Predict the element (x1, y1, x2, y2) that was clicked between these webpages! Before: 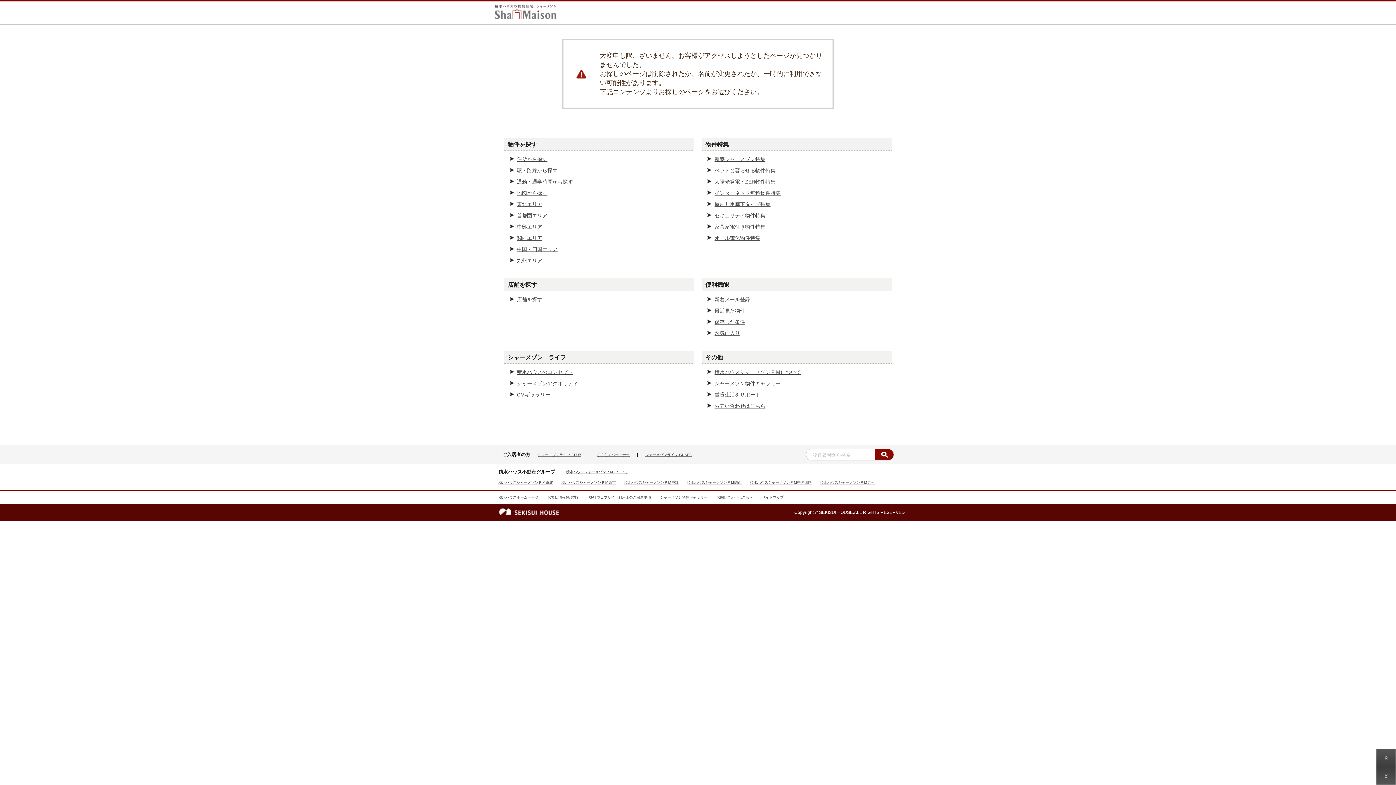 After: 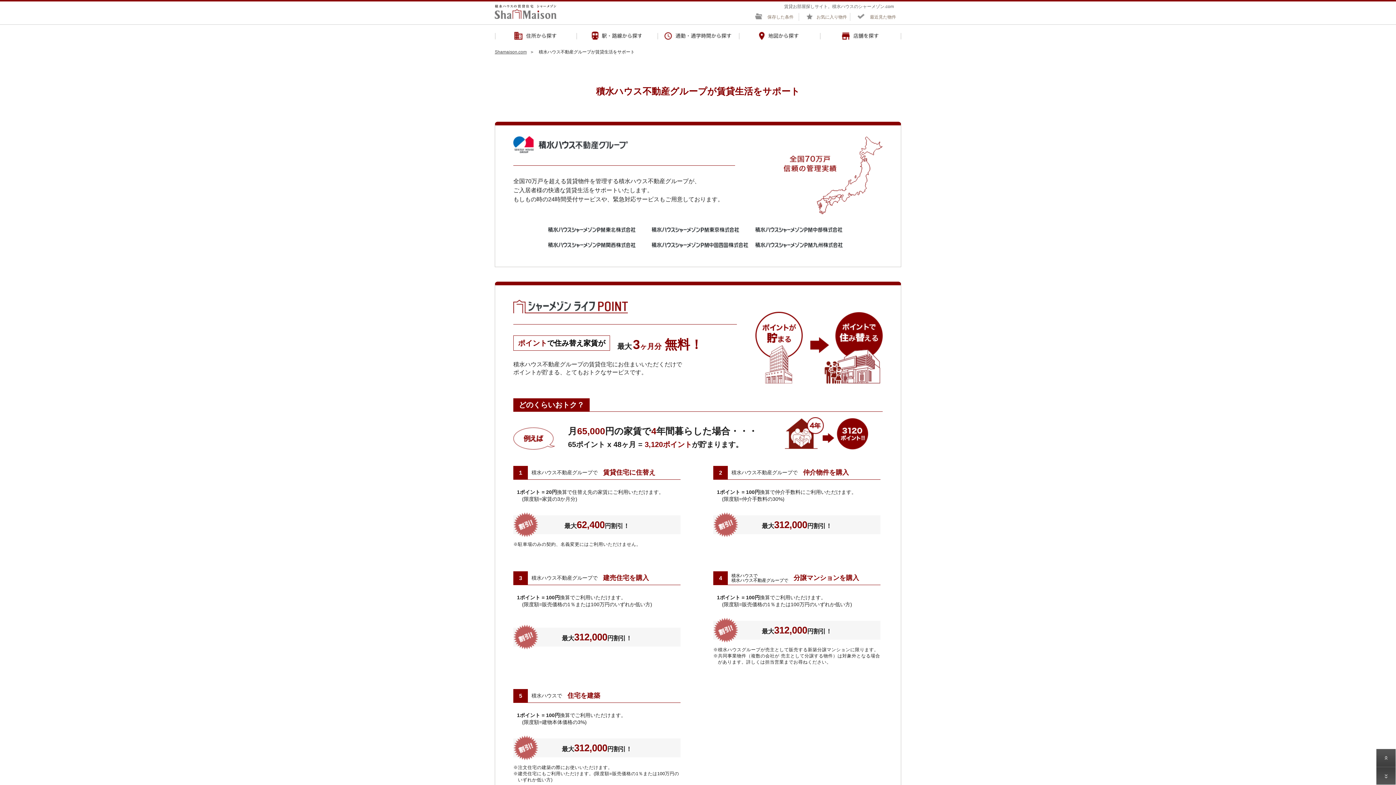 Action: label: 賃貸生活をサポート bbox: (703, 392, 760, 397)